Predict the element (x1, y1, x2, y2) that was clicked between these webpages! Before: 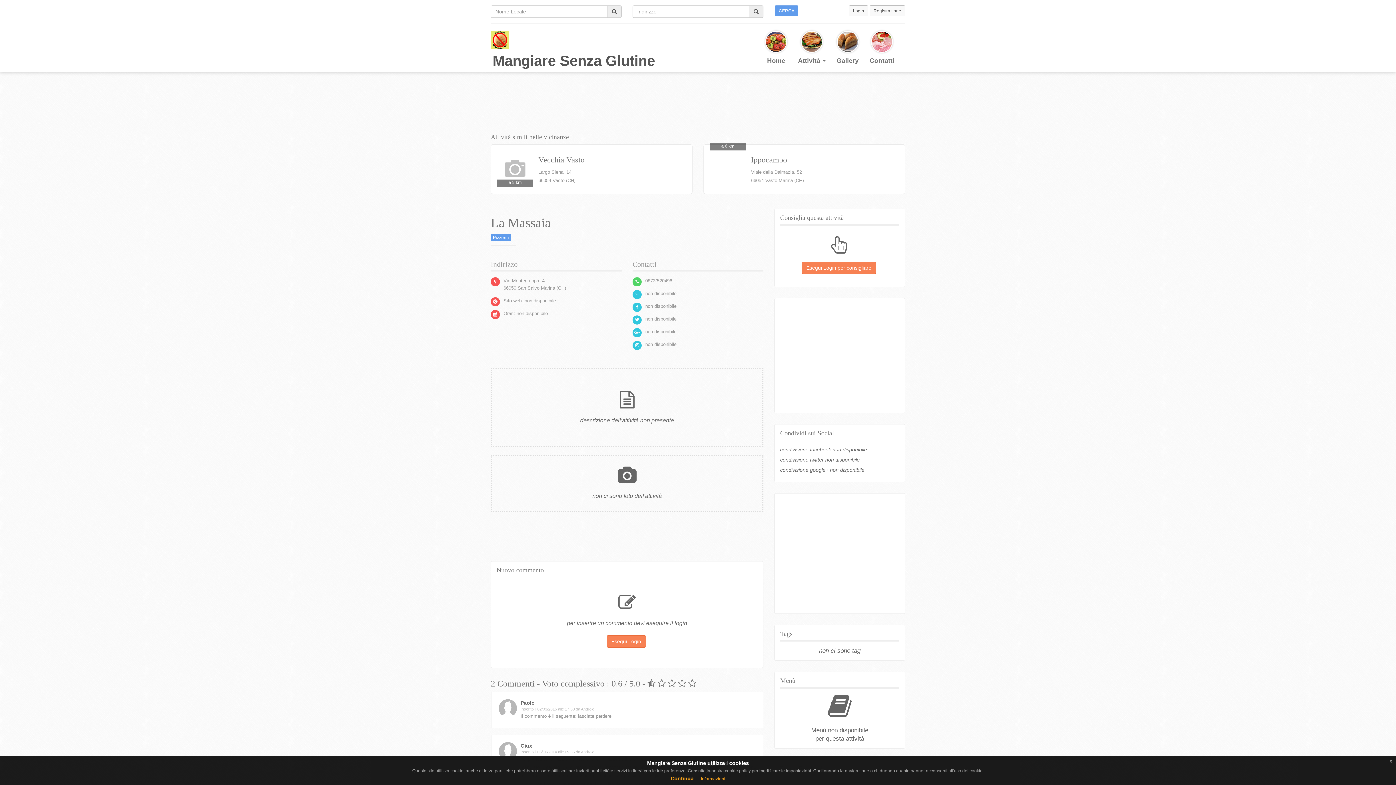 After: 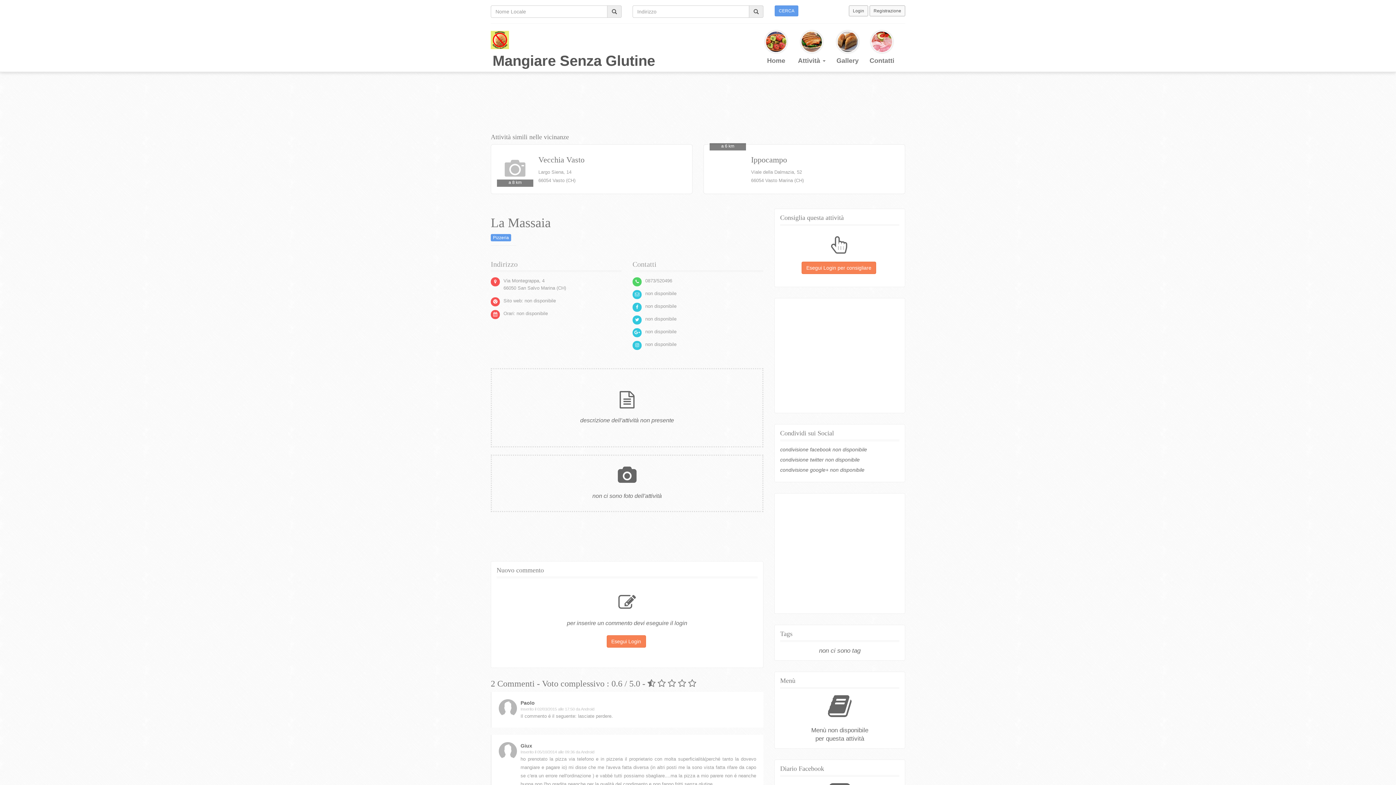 Action: label: x bbox: (1386, 756, 1396, 766)